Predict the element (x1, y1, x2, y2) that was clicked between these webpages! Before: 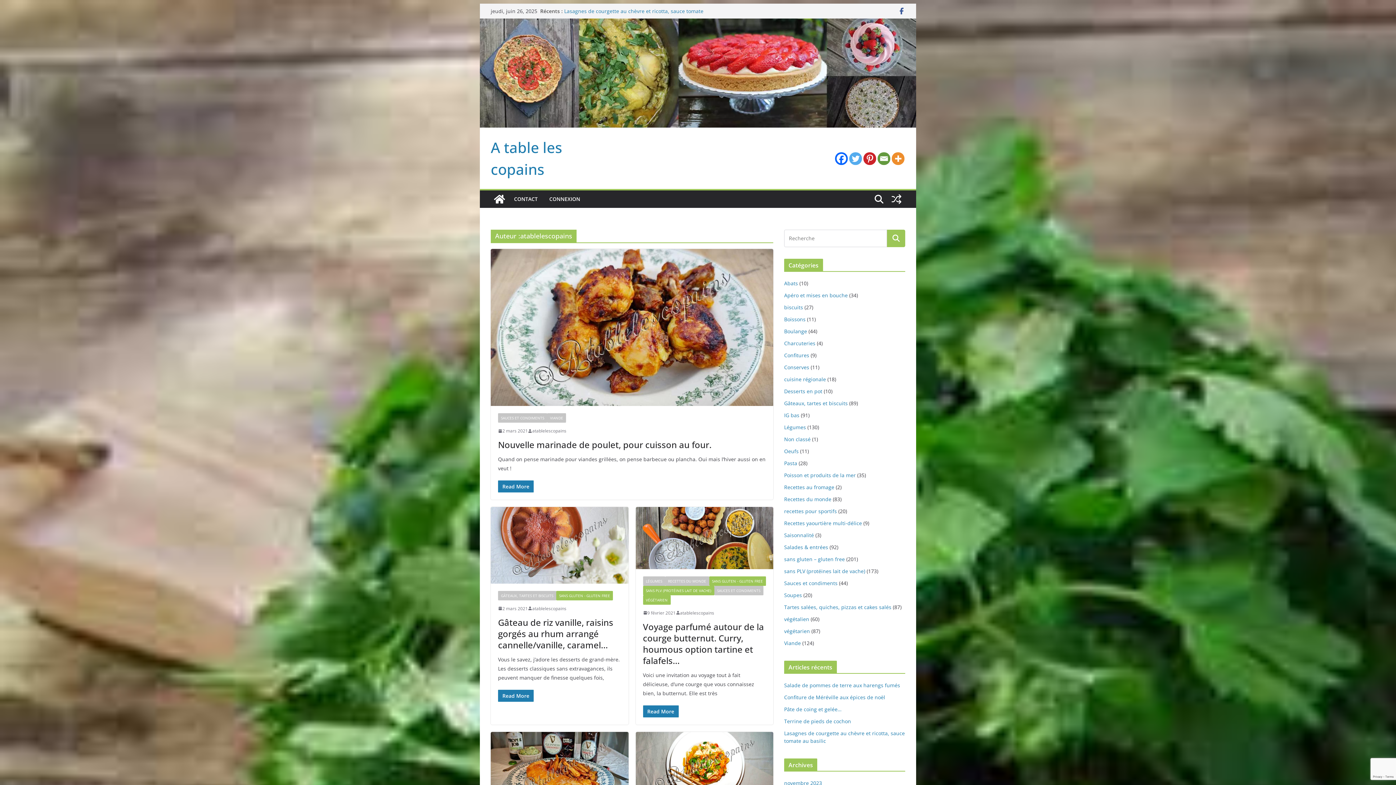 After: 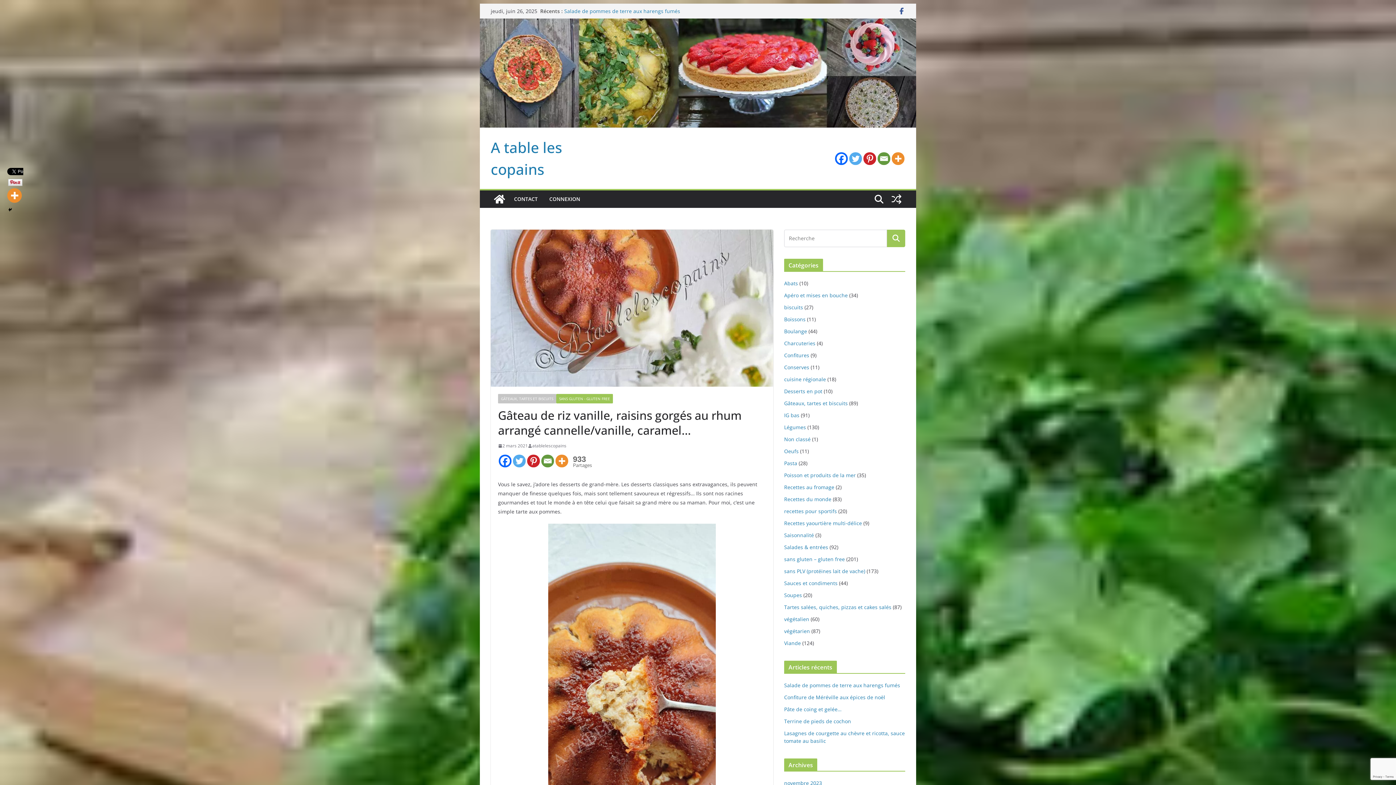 Action: bbox: (498, 616, 613, 651) label: Gâteau de riz vanille, raisins gorgés au rhum arrangé cannelle/vanille, caramel…